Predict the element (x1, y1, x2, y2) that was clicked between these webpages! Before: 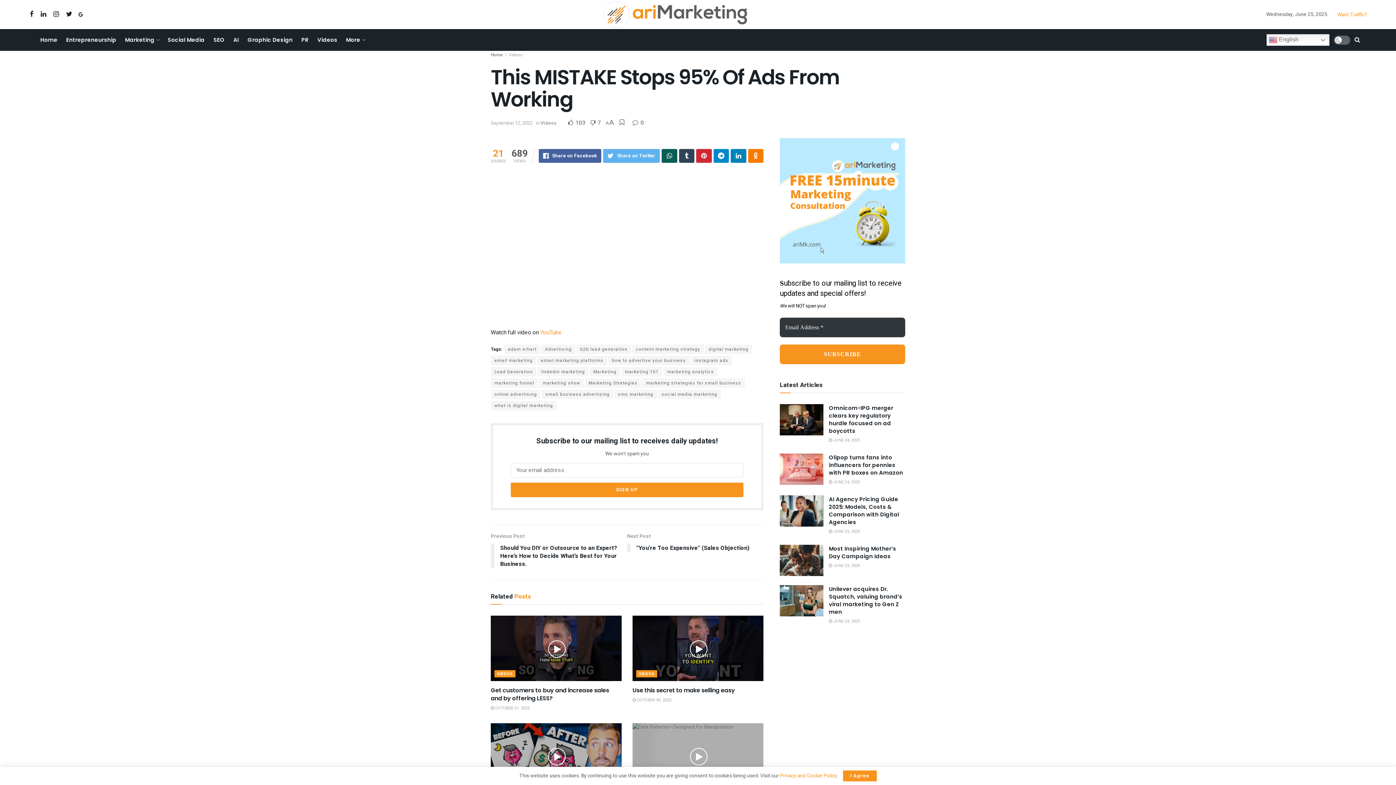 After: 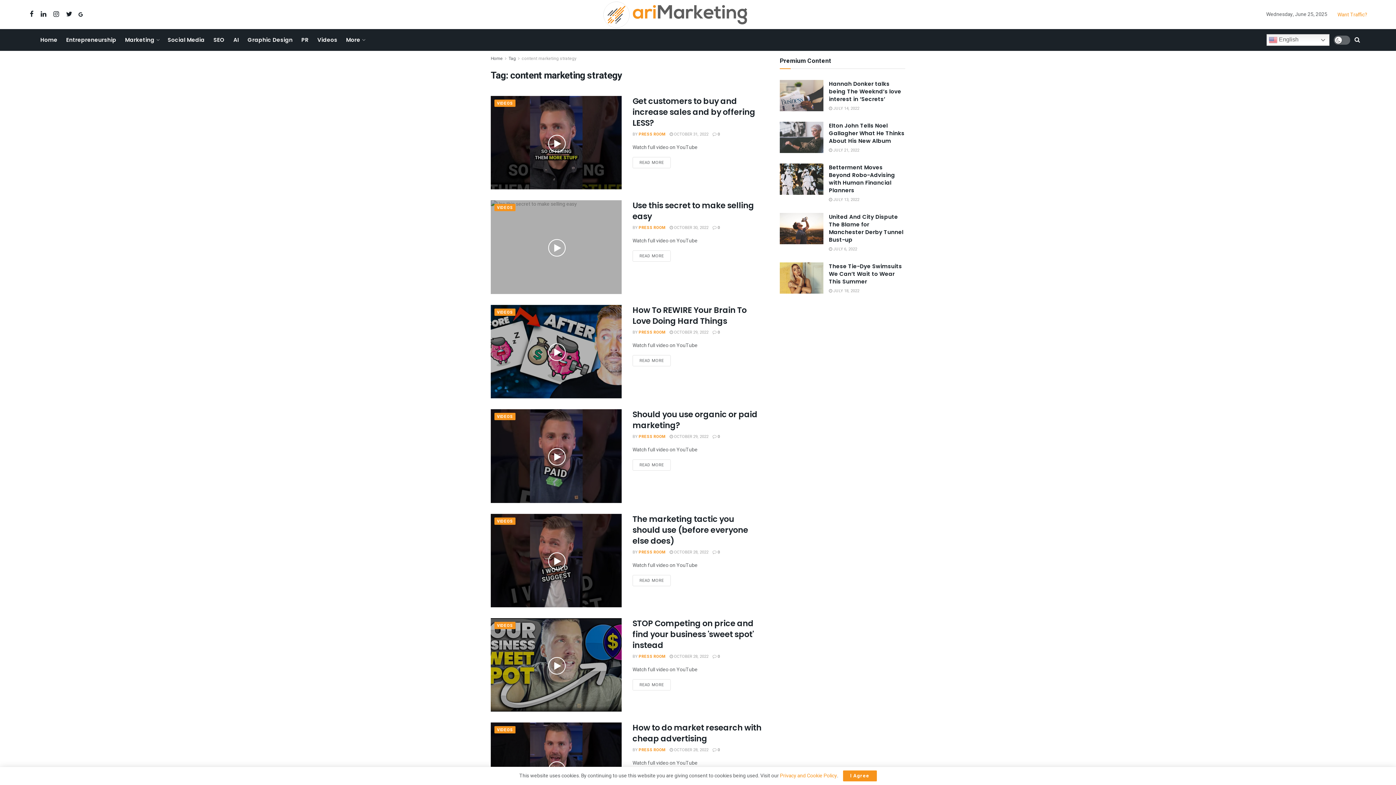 Action: label: content marketing strategy bbox: (632, 344, 704, 354)